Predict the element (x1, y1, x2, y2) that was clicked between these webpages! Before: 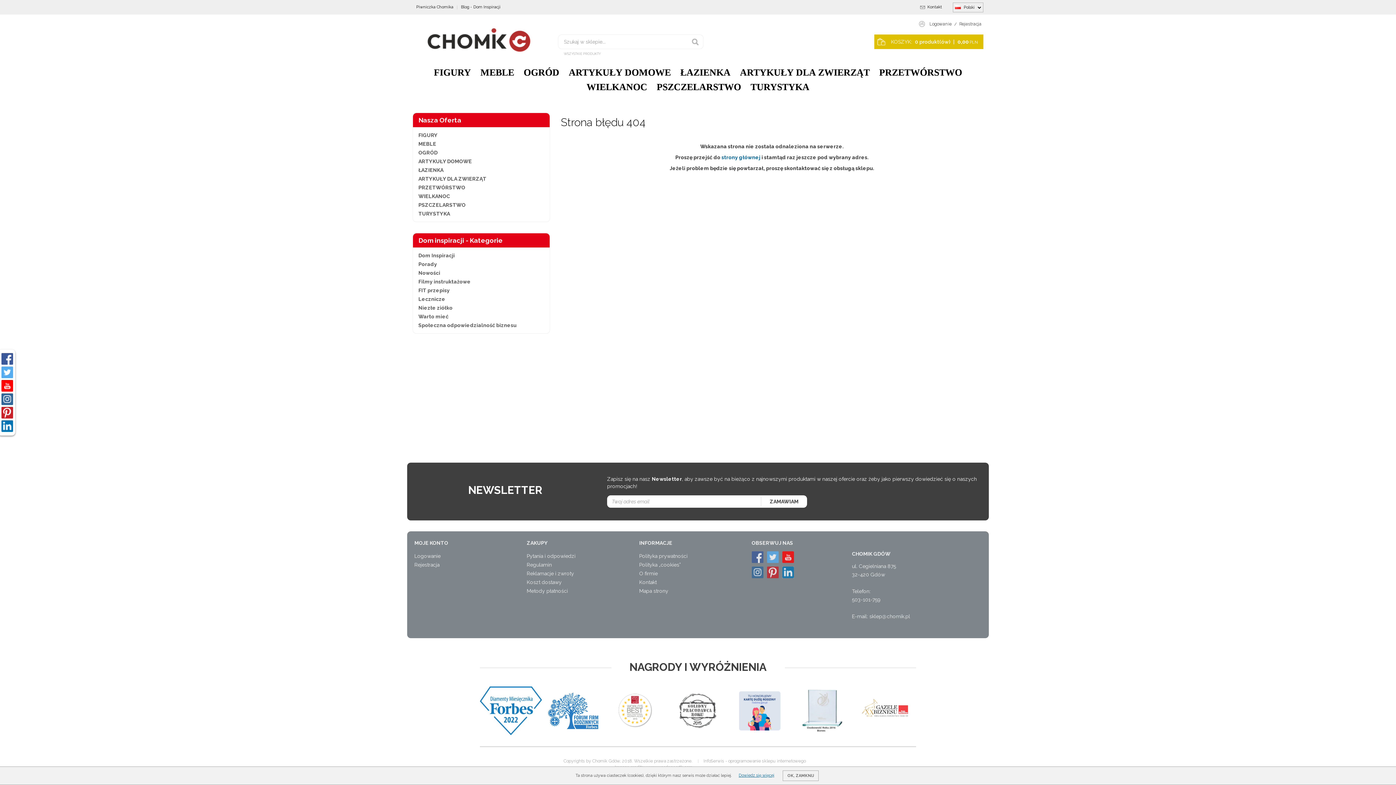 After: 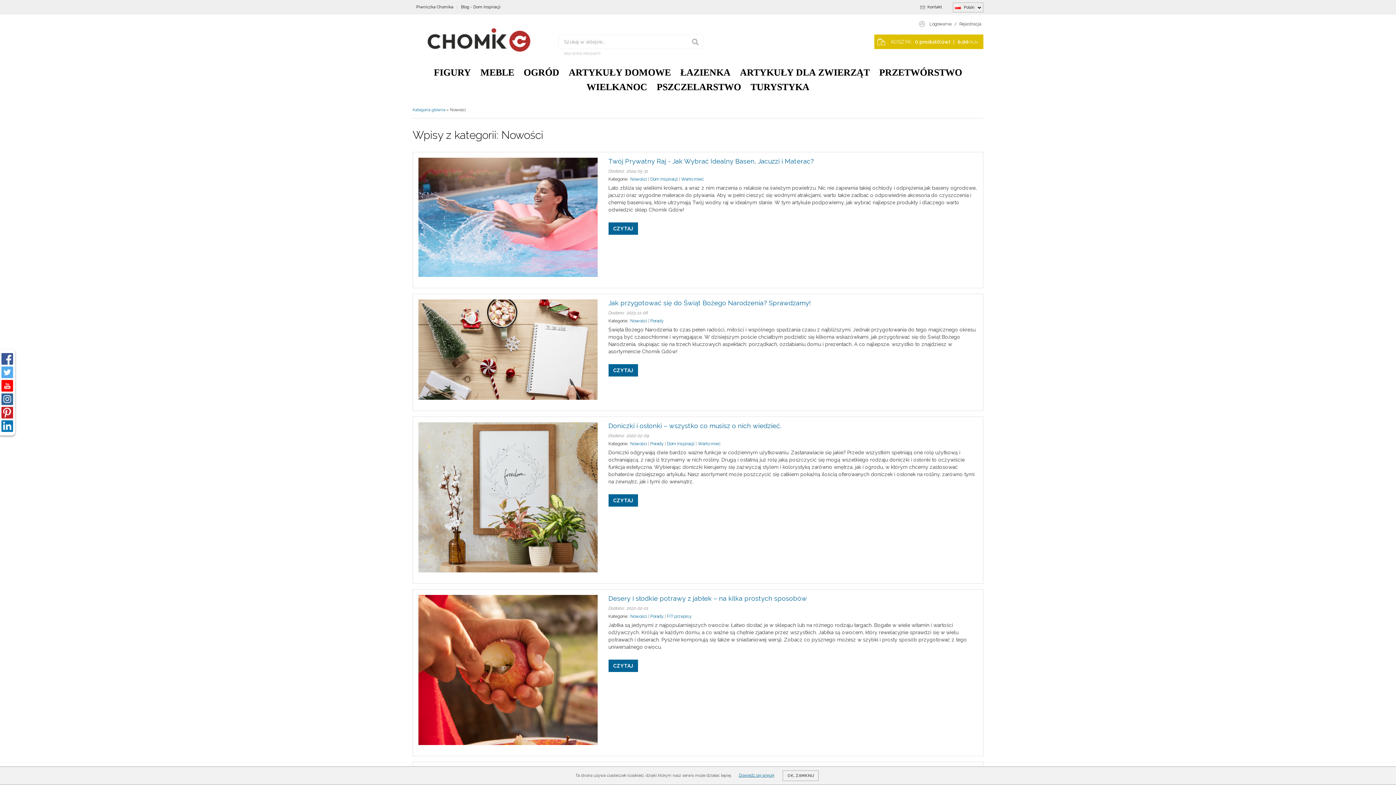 Action: bbox: (418, 268, 544, 277) label: Nowości